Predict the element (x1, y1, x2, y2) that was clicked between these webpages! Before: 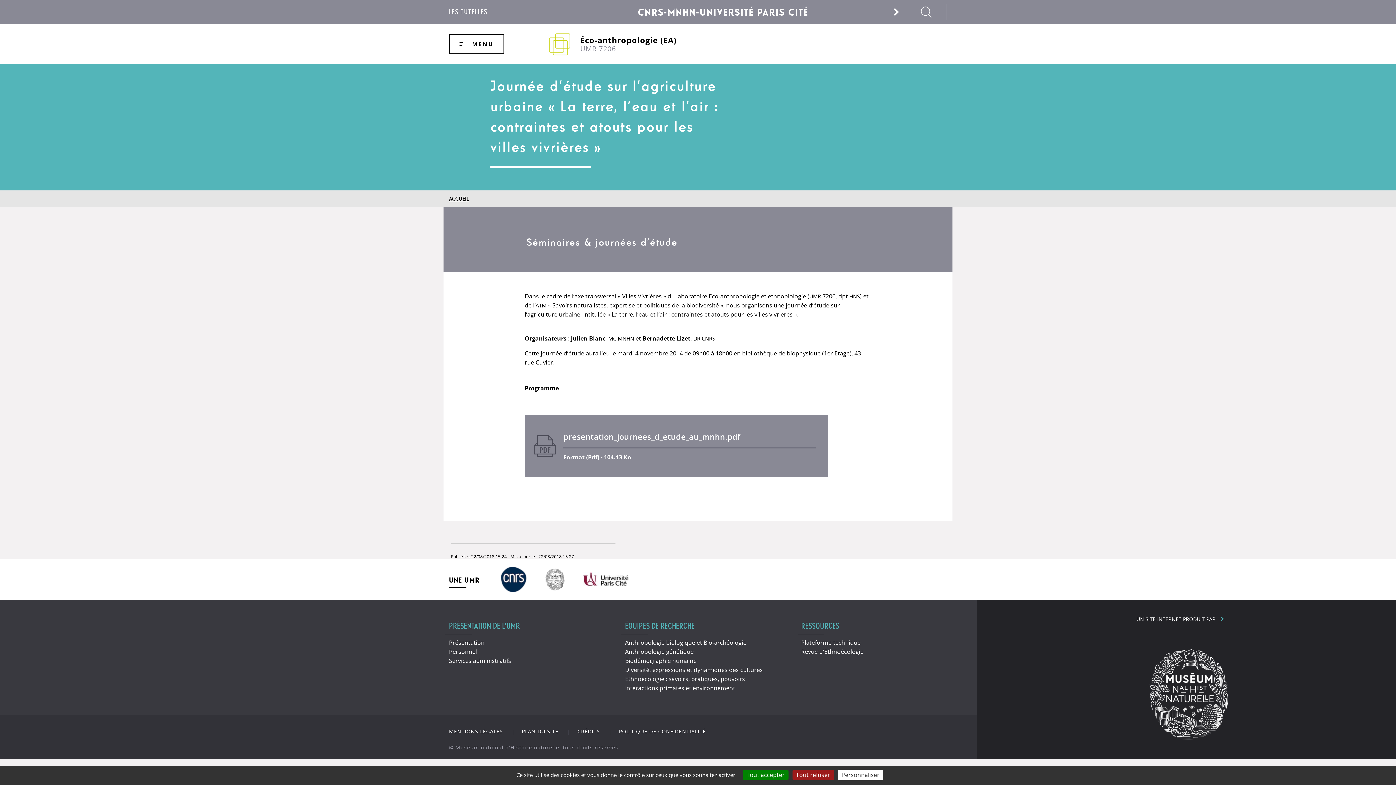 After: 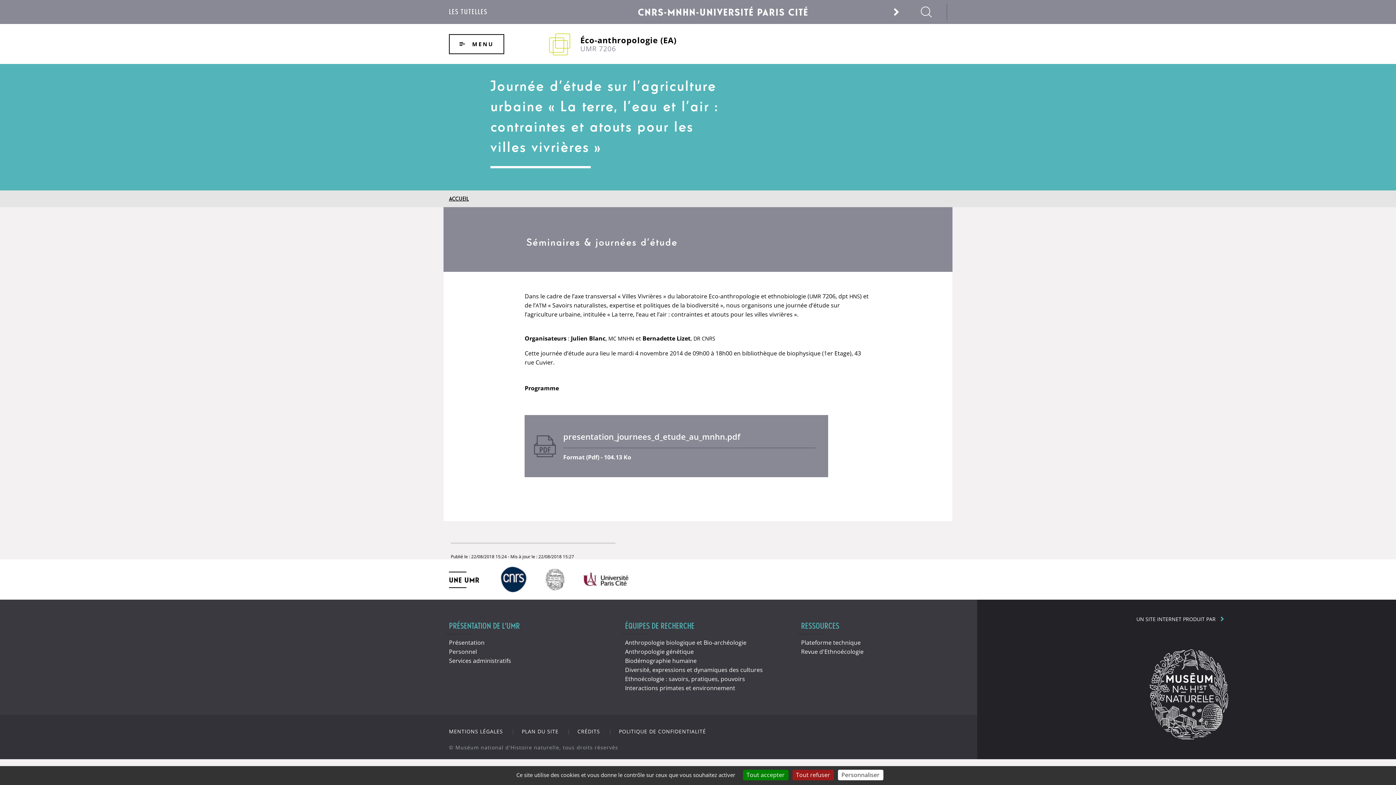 Action: bbox: (543, 566, 566, 592)